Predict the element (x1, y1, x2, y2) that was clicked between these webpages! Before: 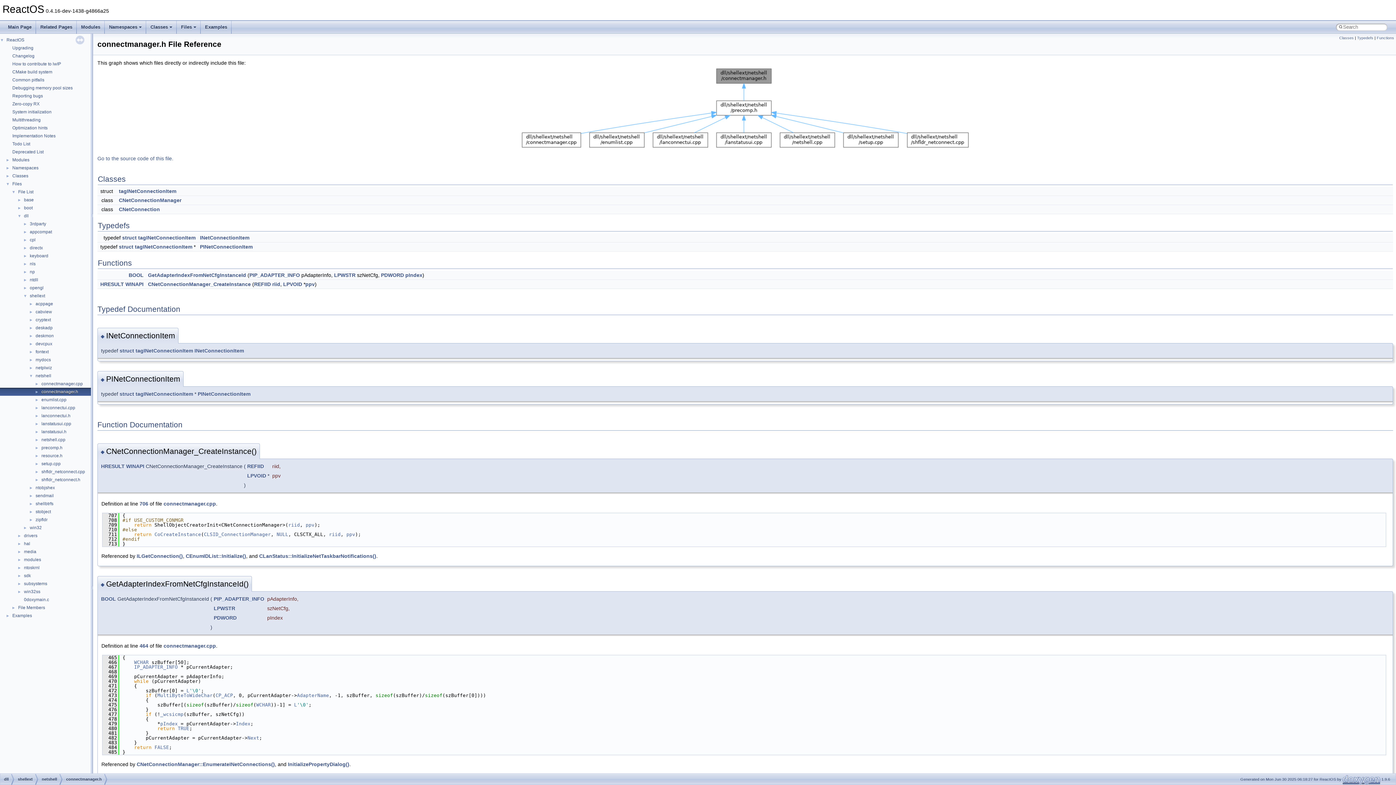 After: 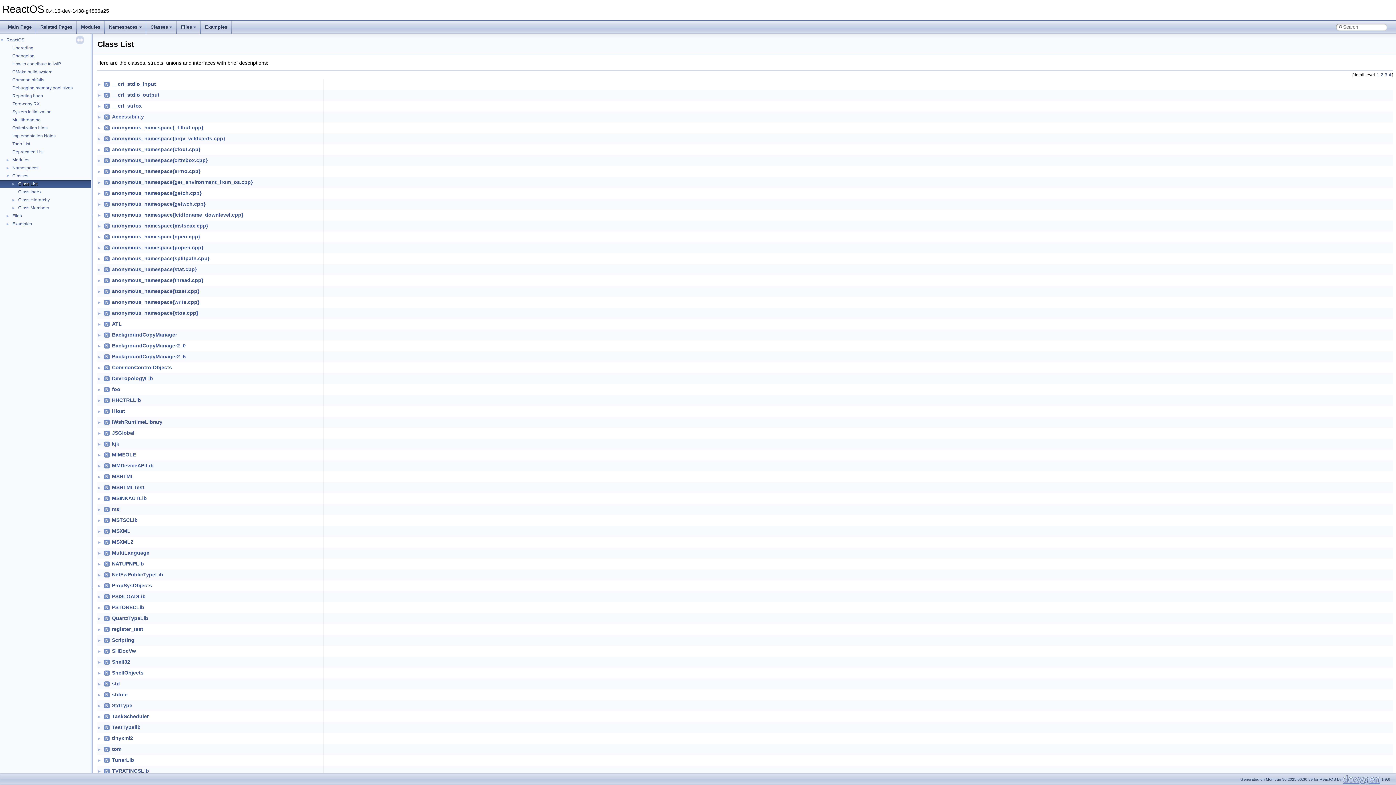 Action: bbox: (11, 172, 29, 179) label: Classes